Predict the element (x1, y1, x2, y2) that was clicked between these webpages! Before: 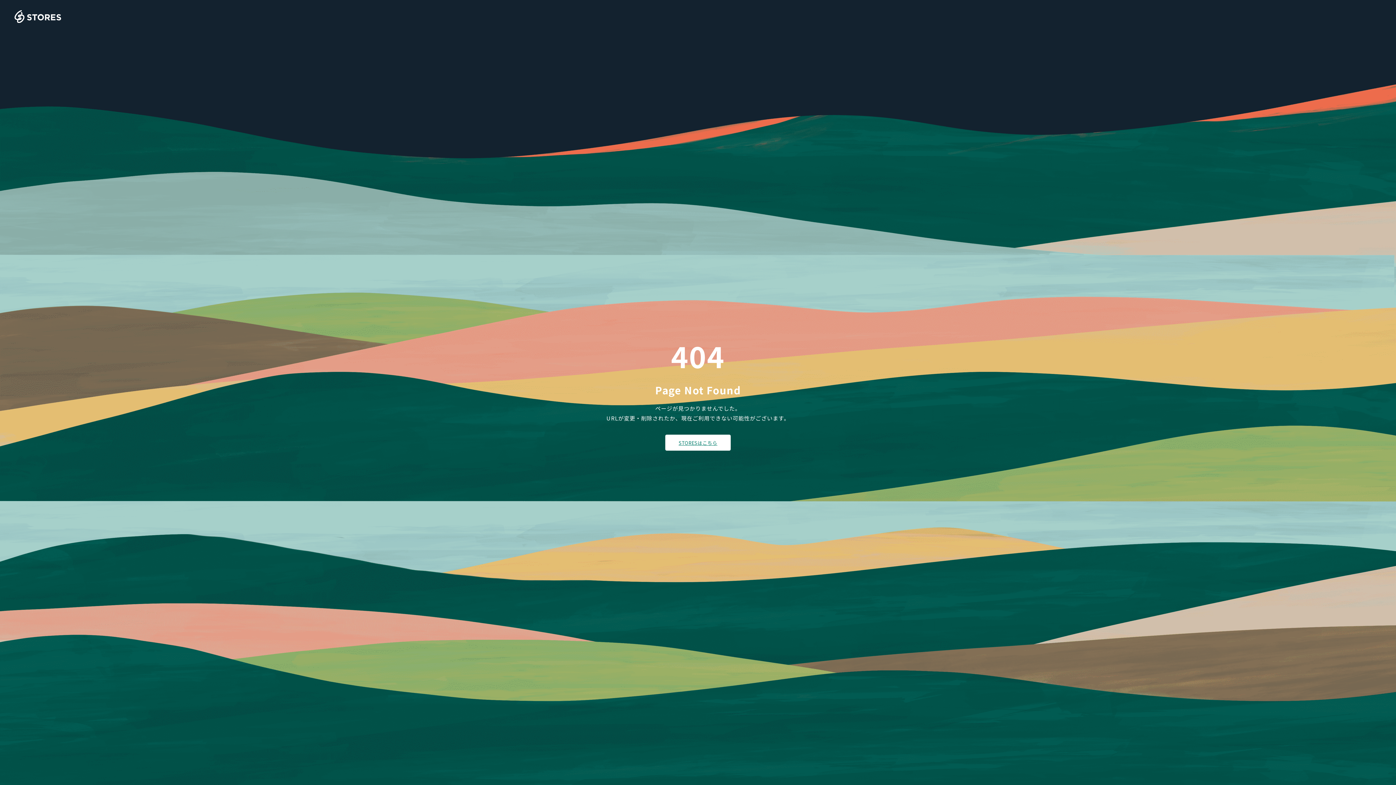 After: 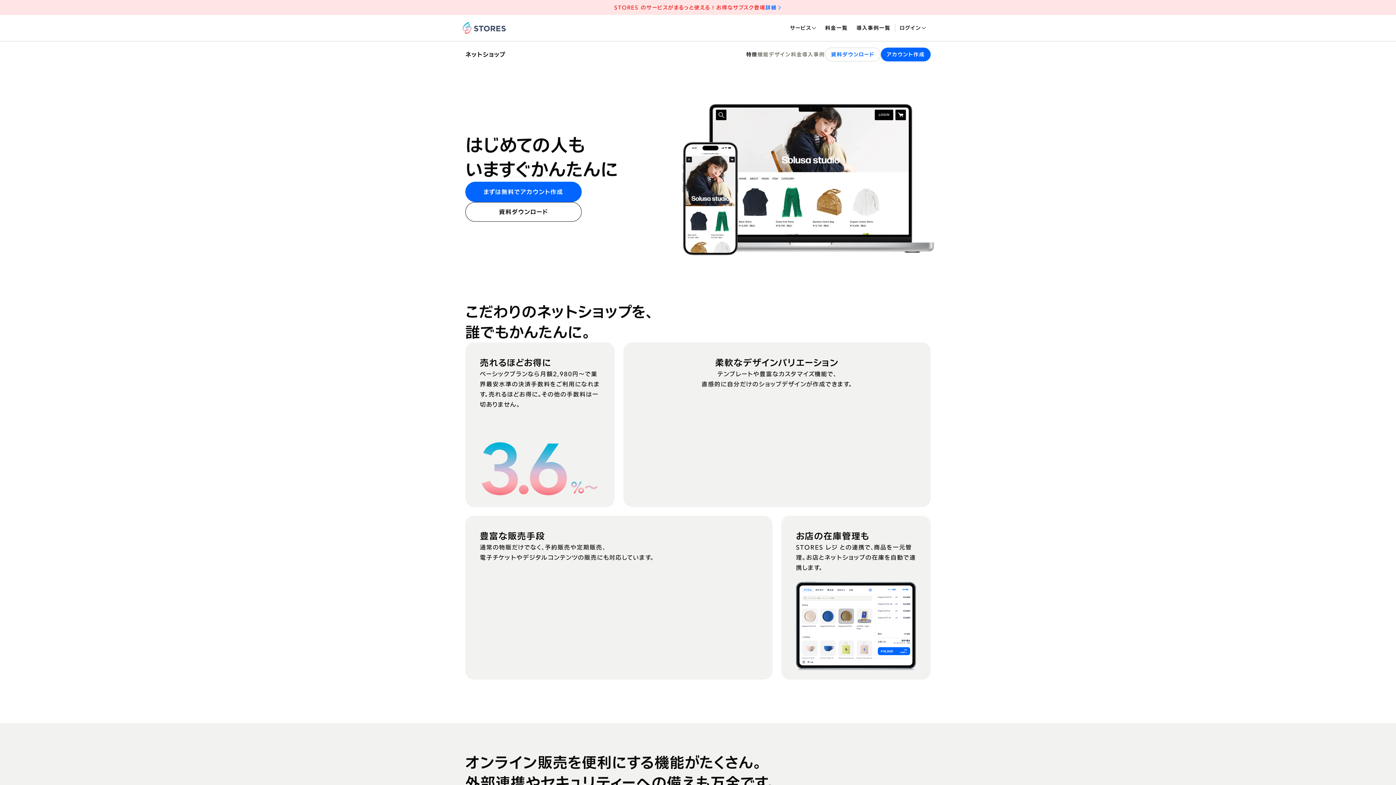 Action: label: STORESはこちら bbox: (665, 434, 730, 450)